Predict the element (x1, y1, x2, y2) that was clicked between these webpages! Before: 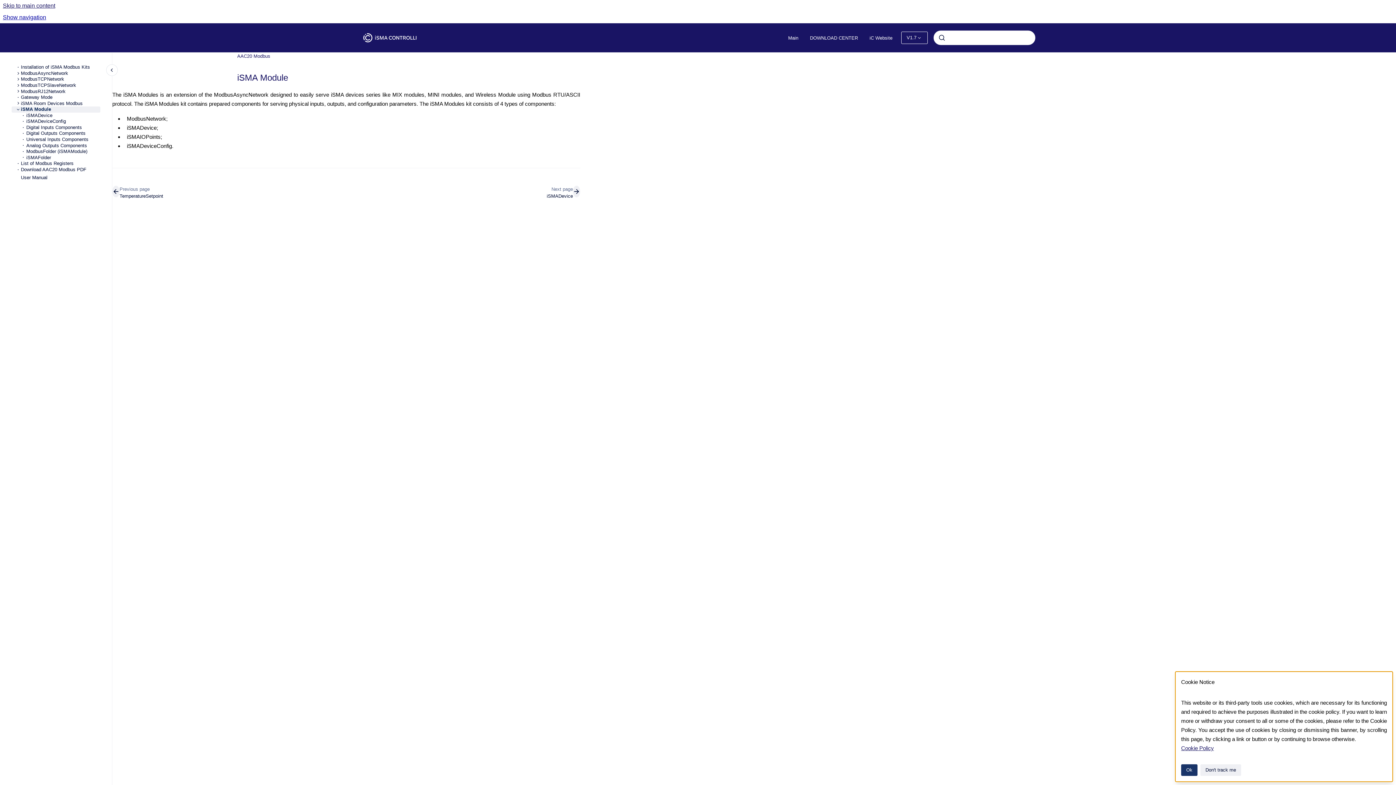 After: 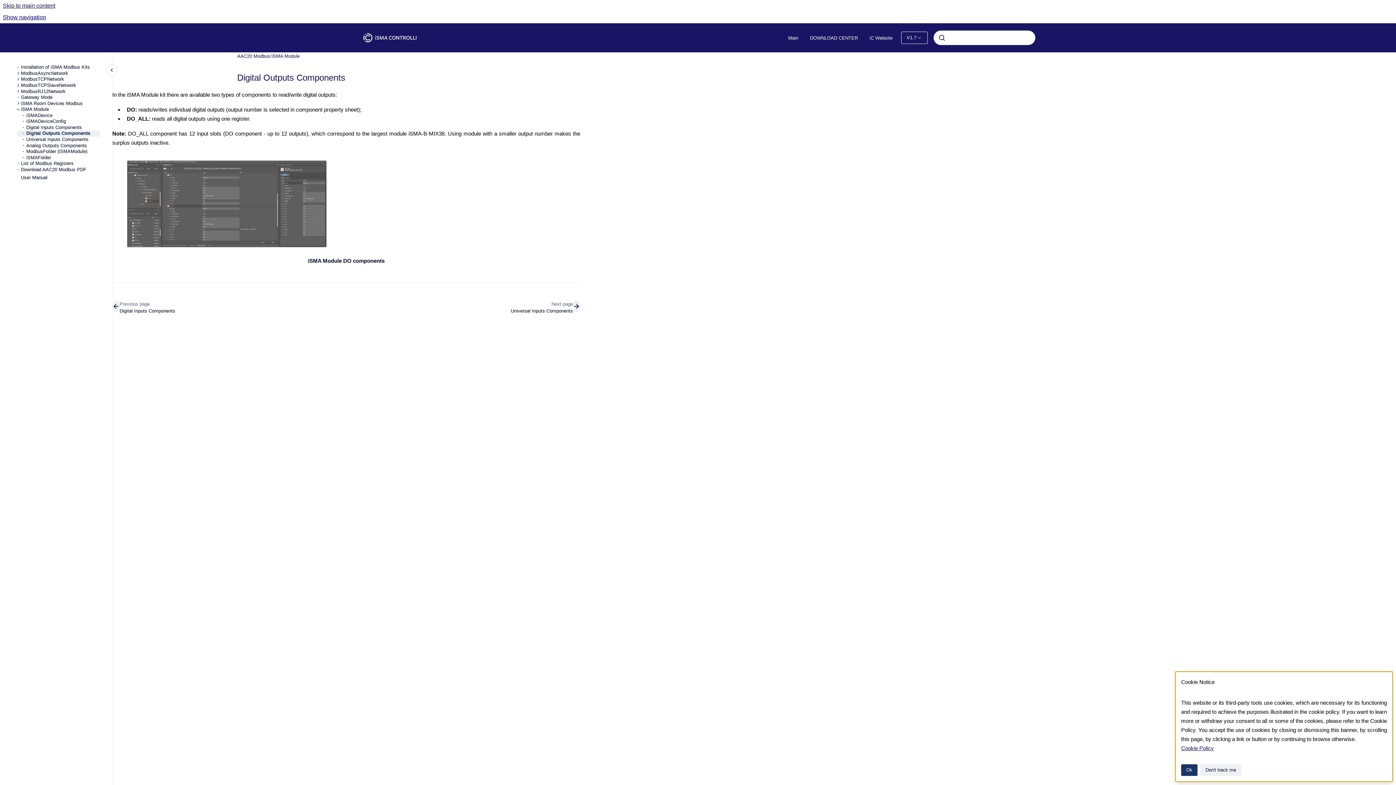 Action: label: Digital Outputs Components bbox: (26, 130, 100, 136)